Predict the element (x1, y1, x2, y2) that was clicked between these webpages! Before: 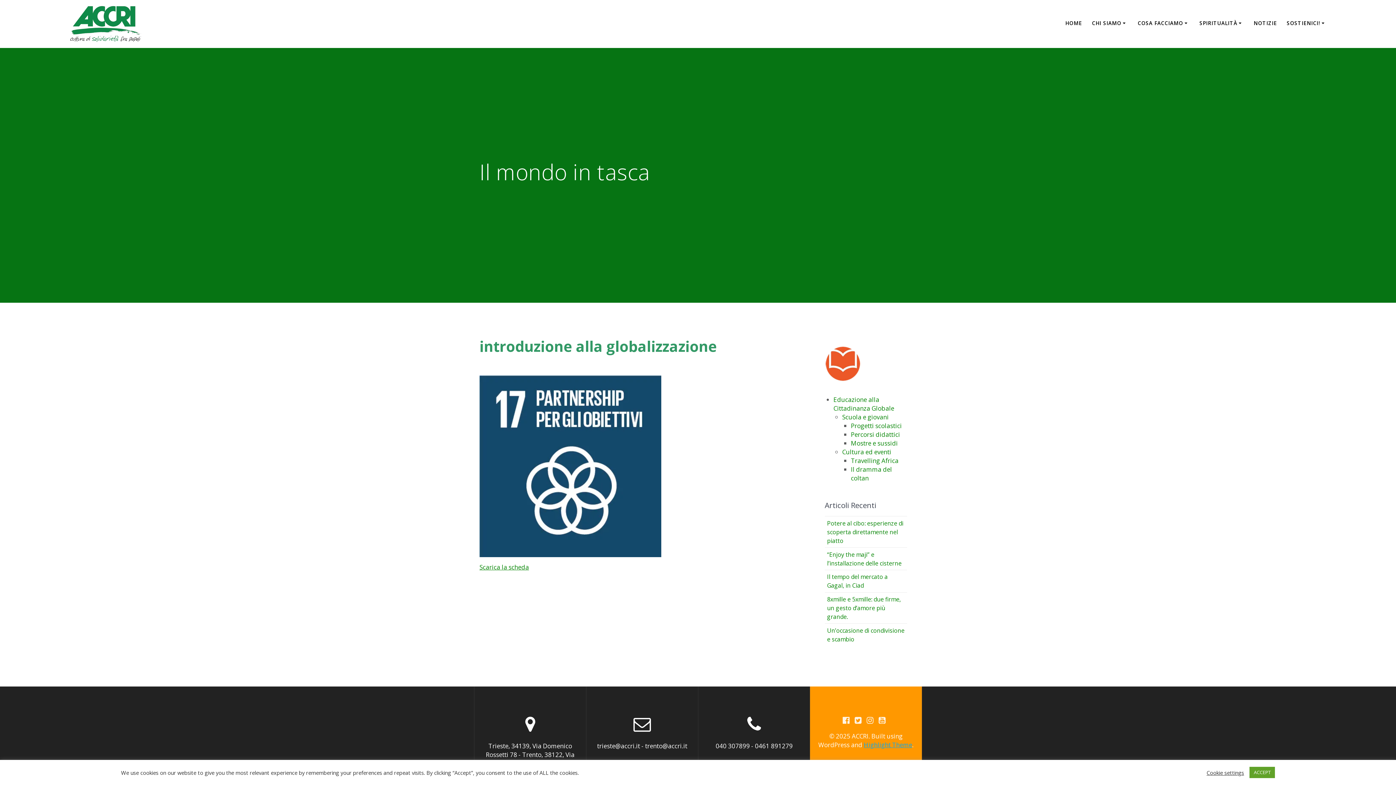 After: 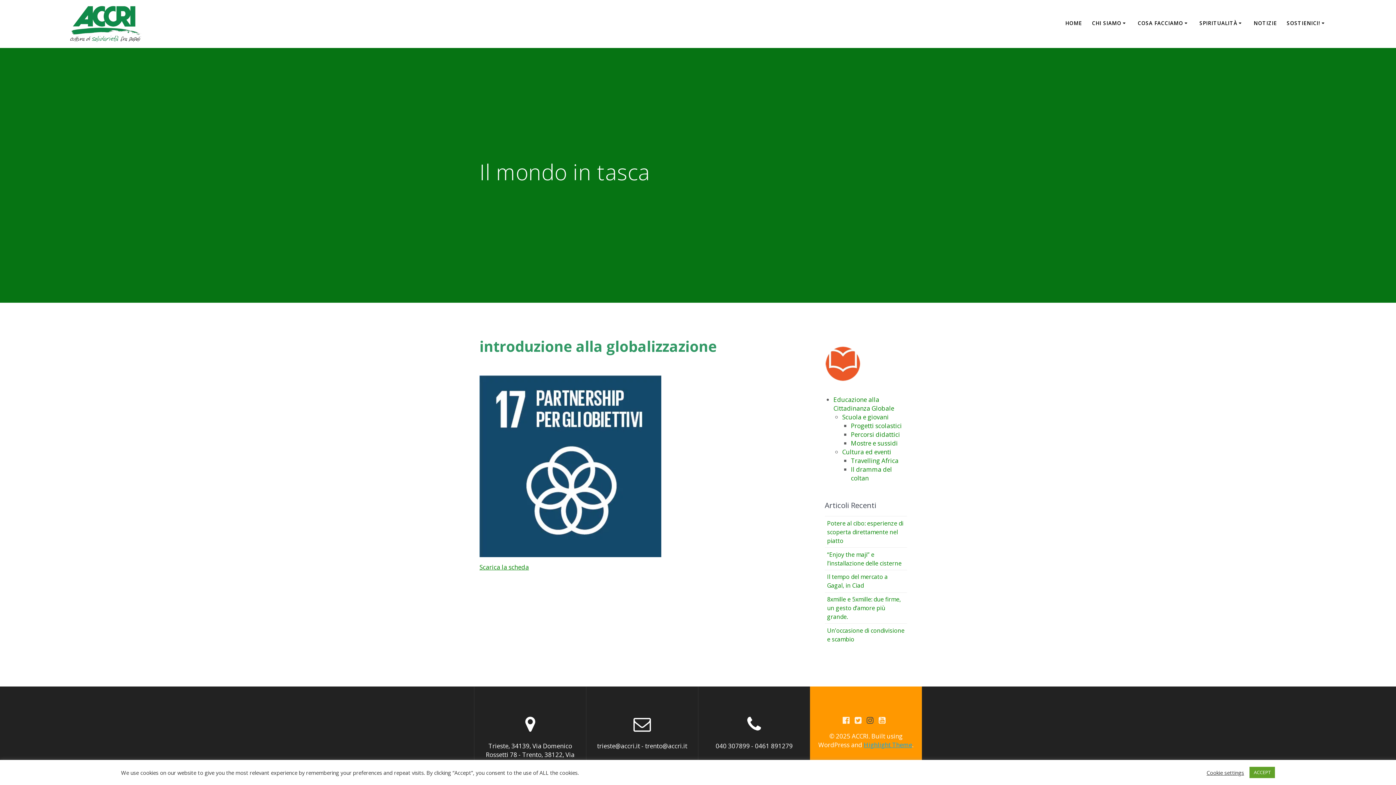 Action: bbox: (866, 716, 873, 724)